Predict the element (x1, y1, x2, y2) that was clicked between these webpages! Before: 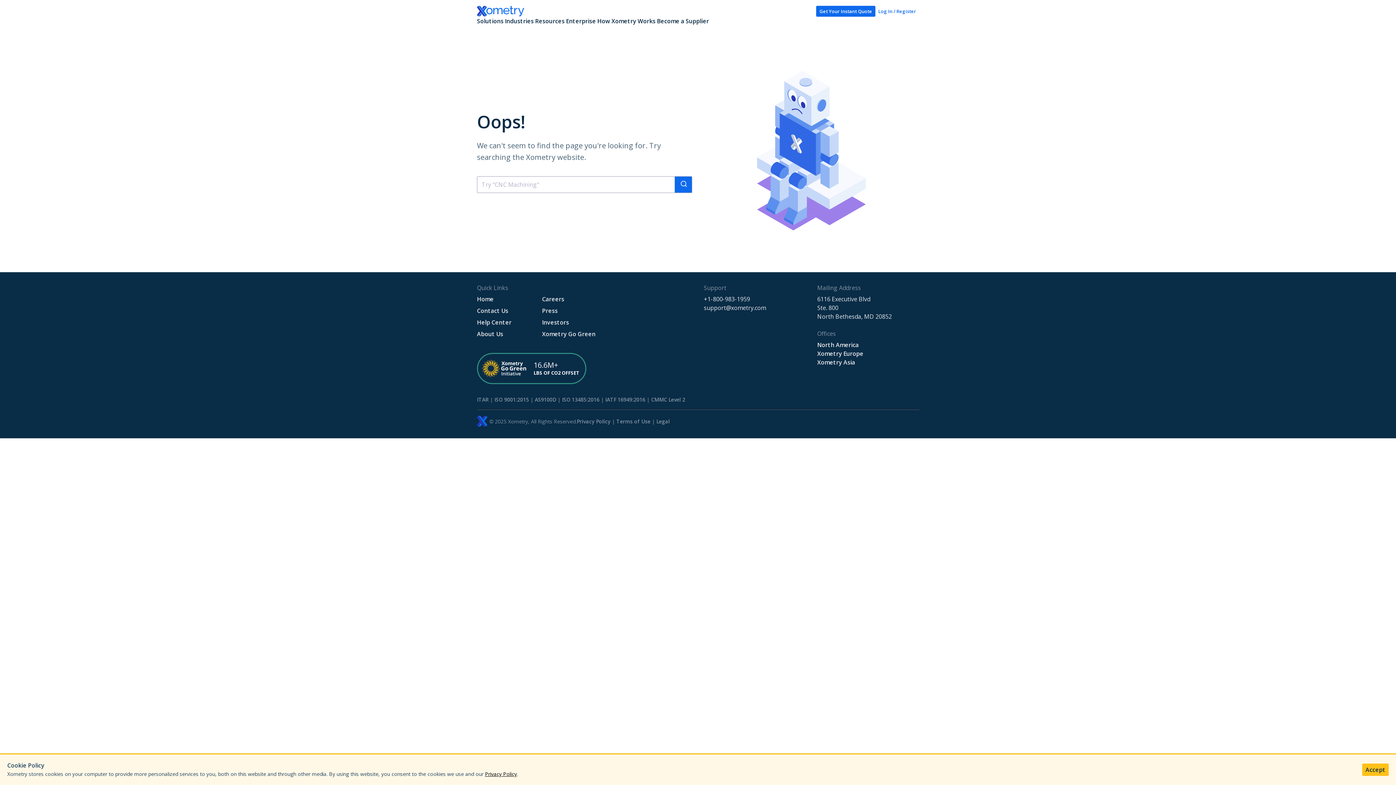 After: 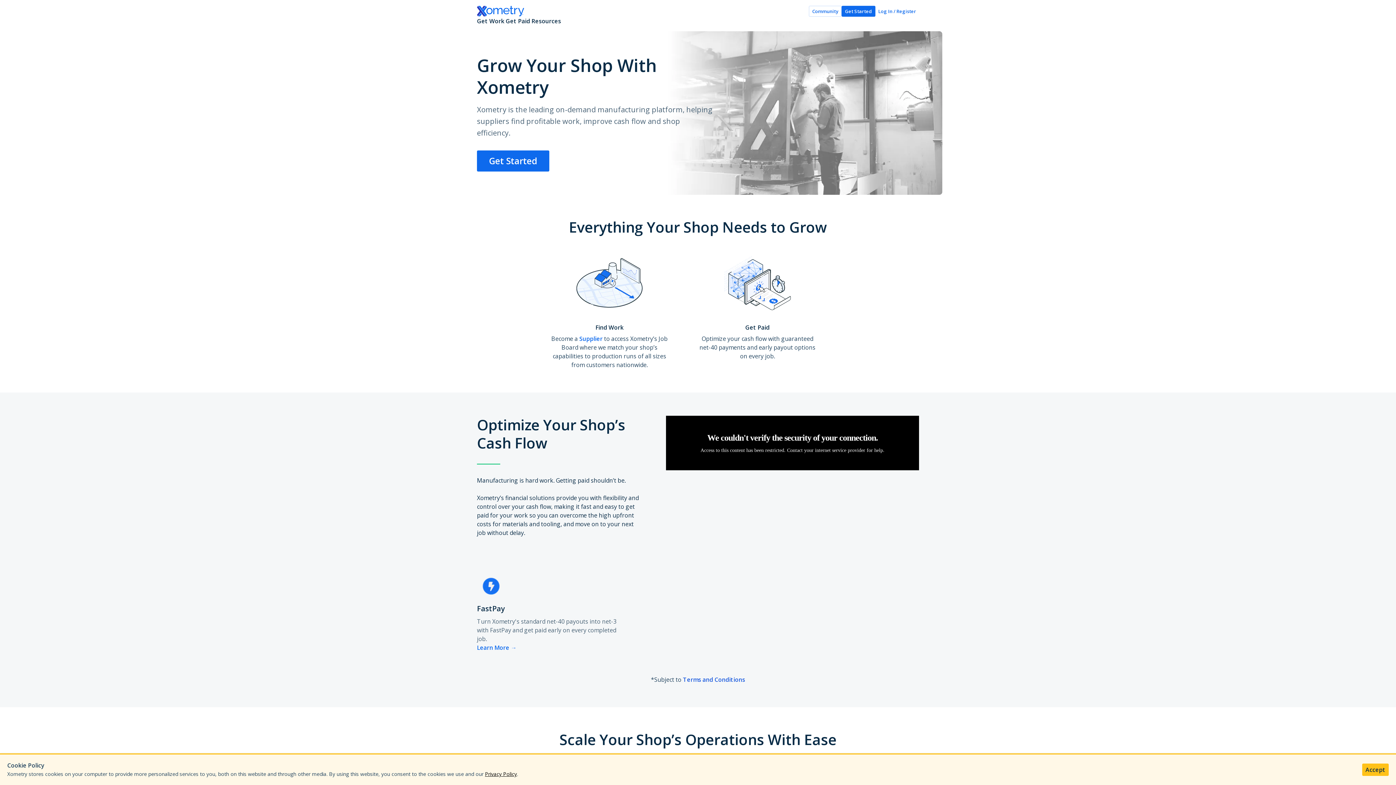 Action: bbox: (657, 17, 709, 25) label: Become a Supplier